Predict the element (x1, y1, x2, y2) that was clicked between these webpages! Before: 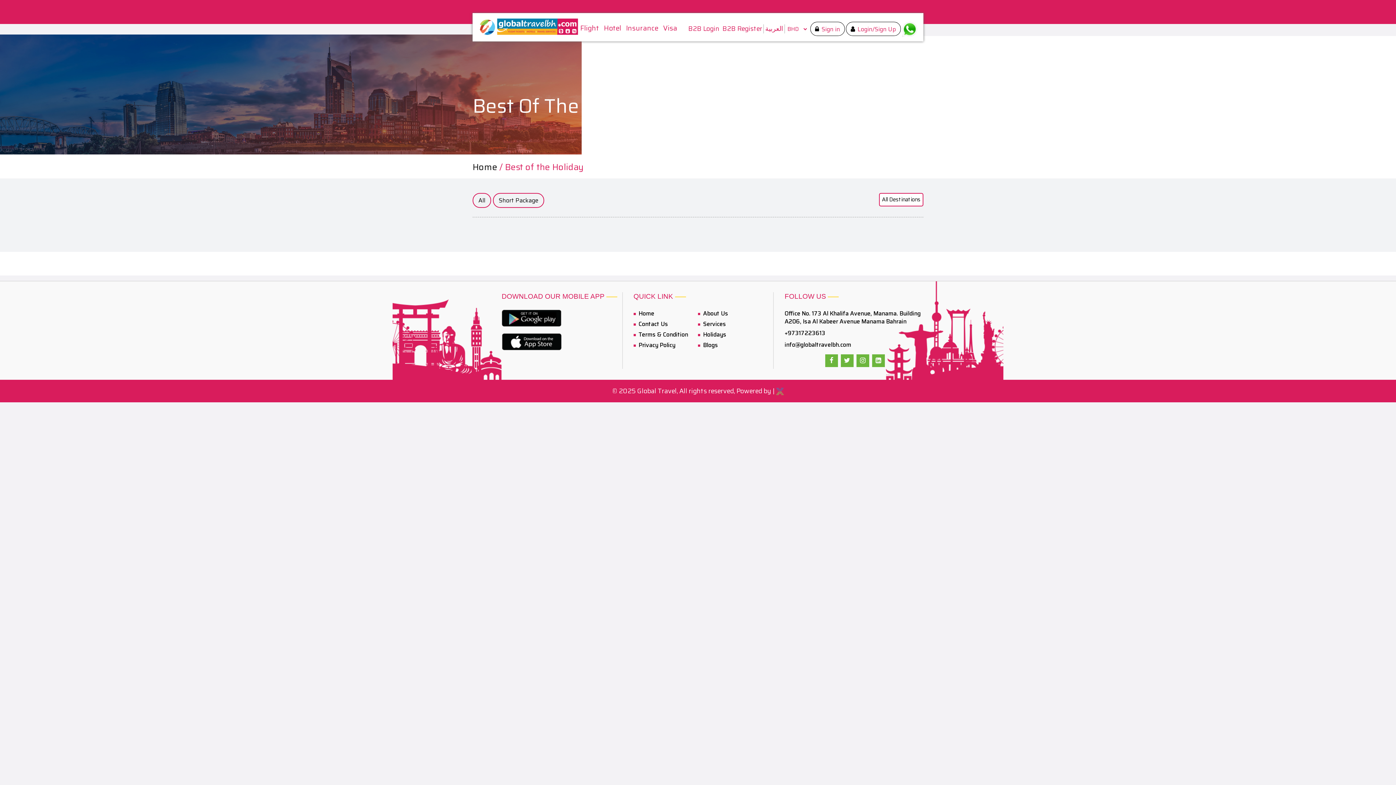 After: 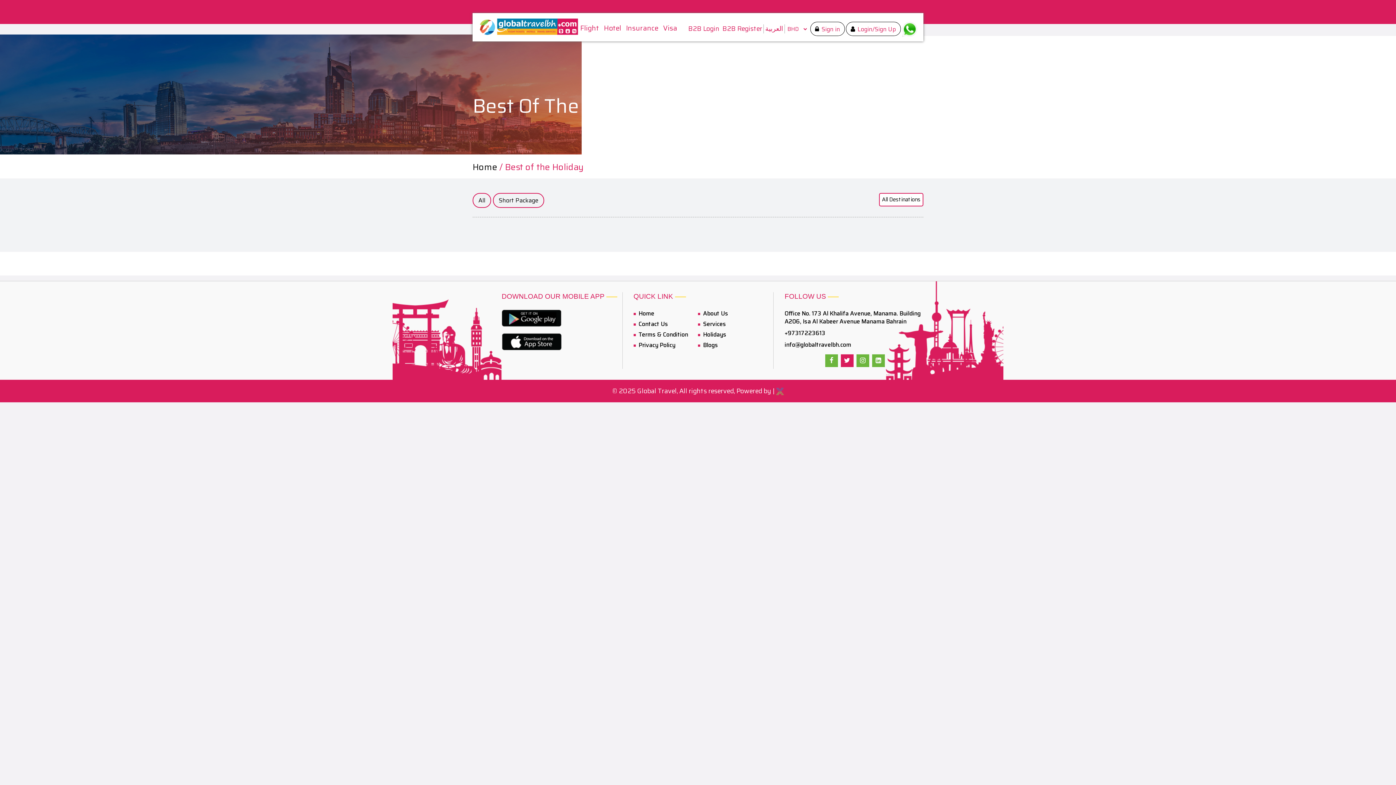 Action: bbox: (840, 354, 853, 367)